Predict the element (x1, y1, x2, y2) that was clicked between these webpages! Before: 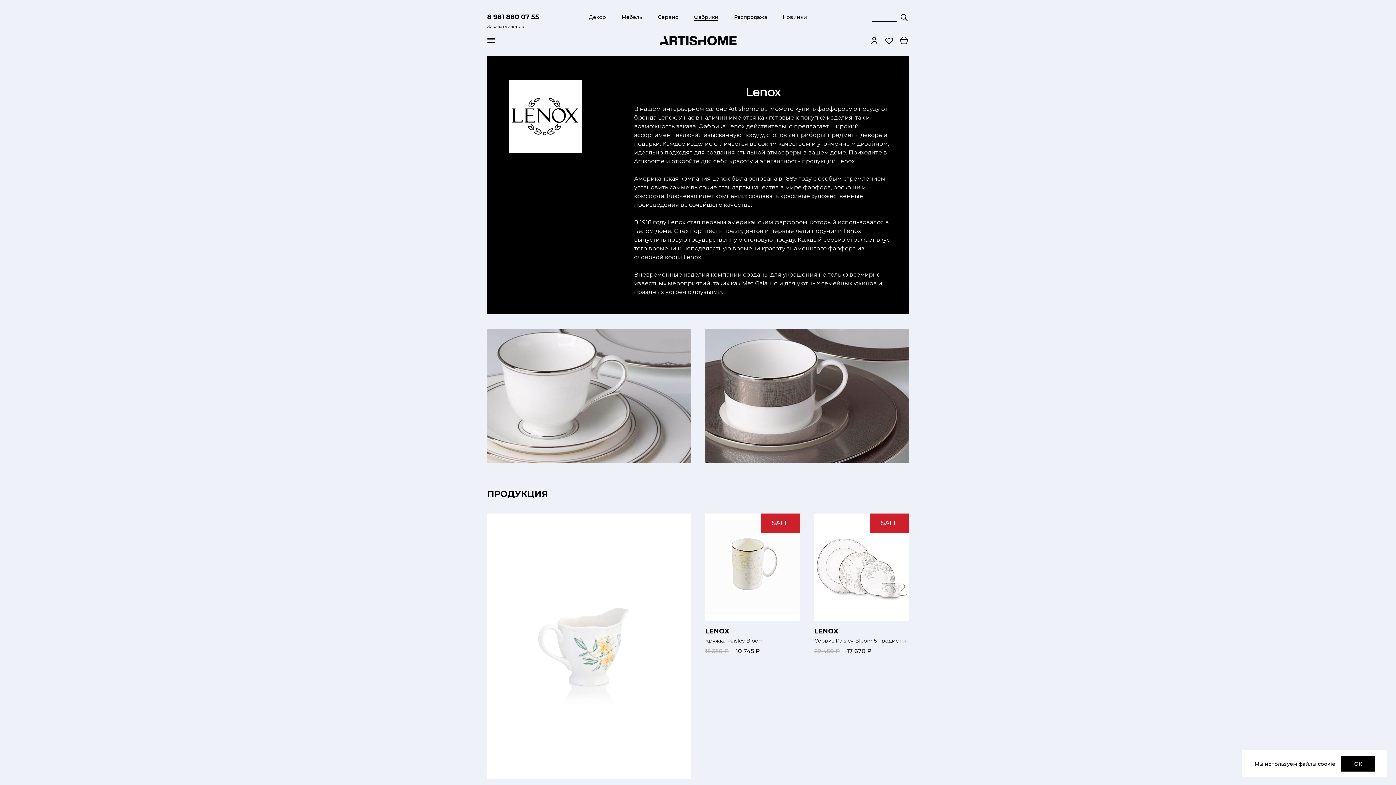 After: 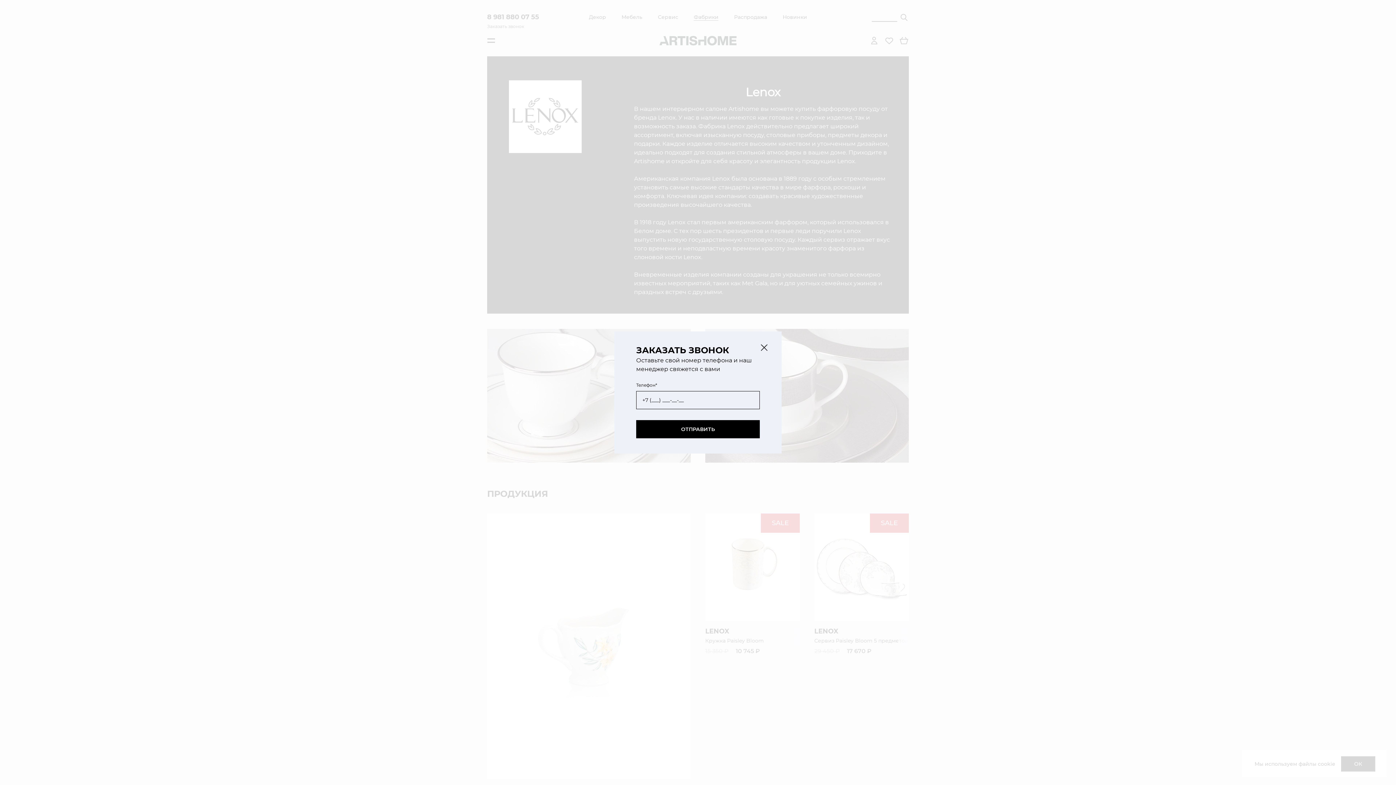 Action: label: Заказать звонок bbox: (487, 22, 524, 30)